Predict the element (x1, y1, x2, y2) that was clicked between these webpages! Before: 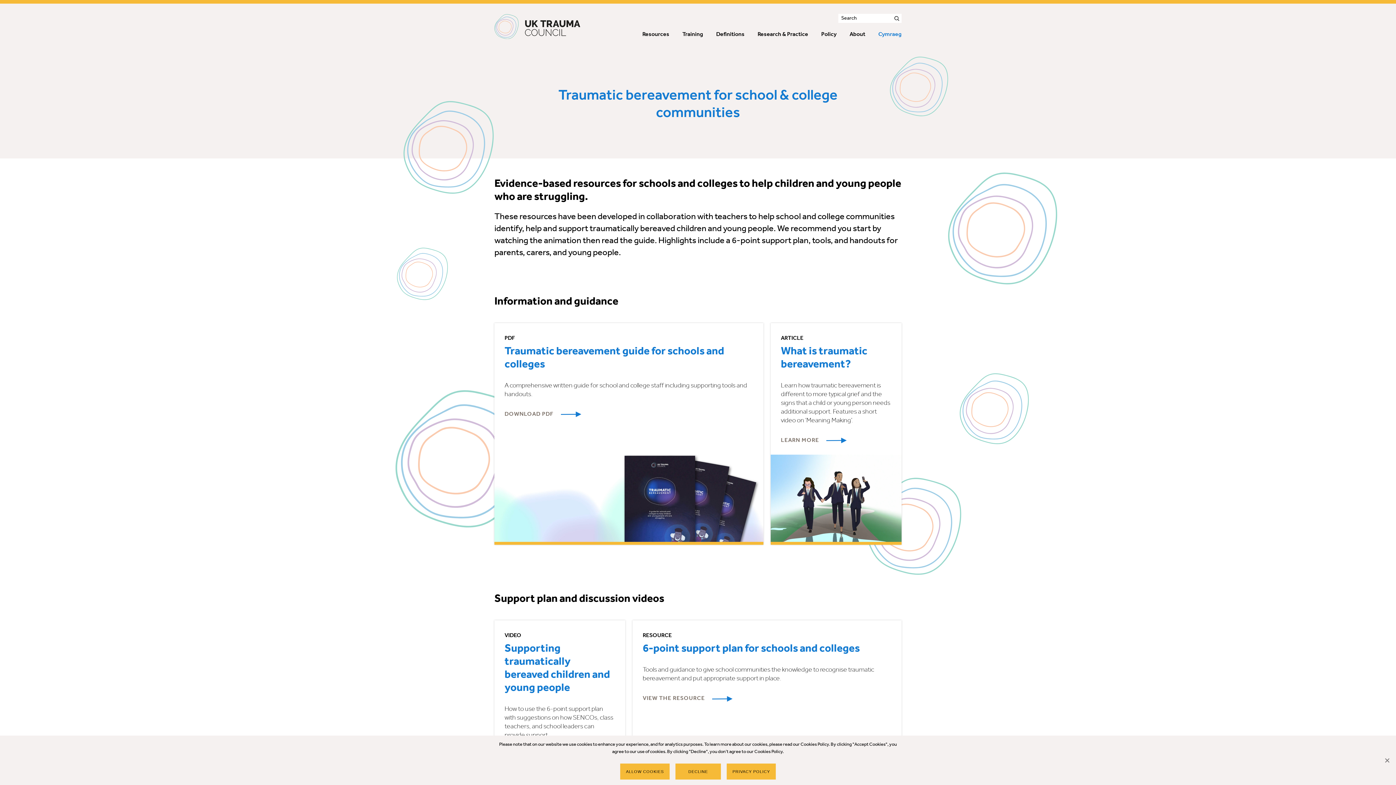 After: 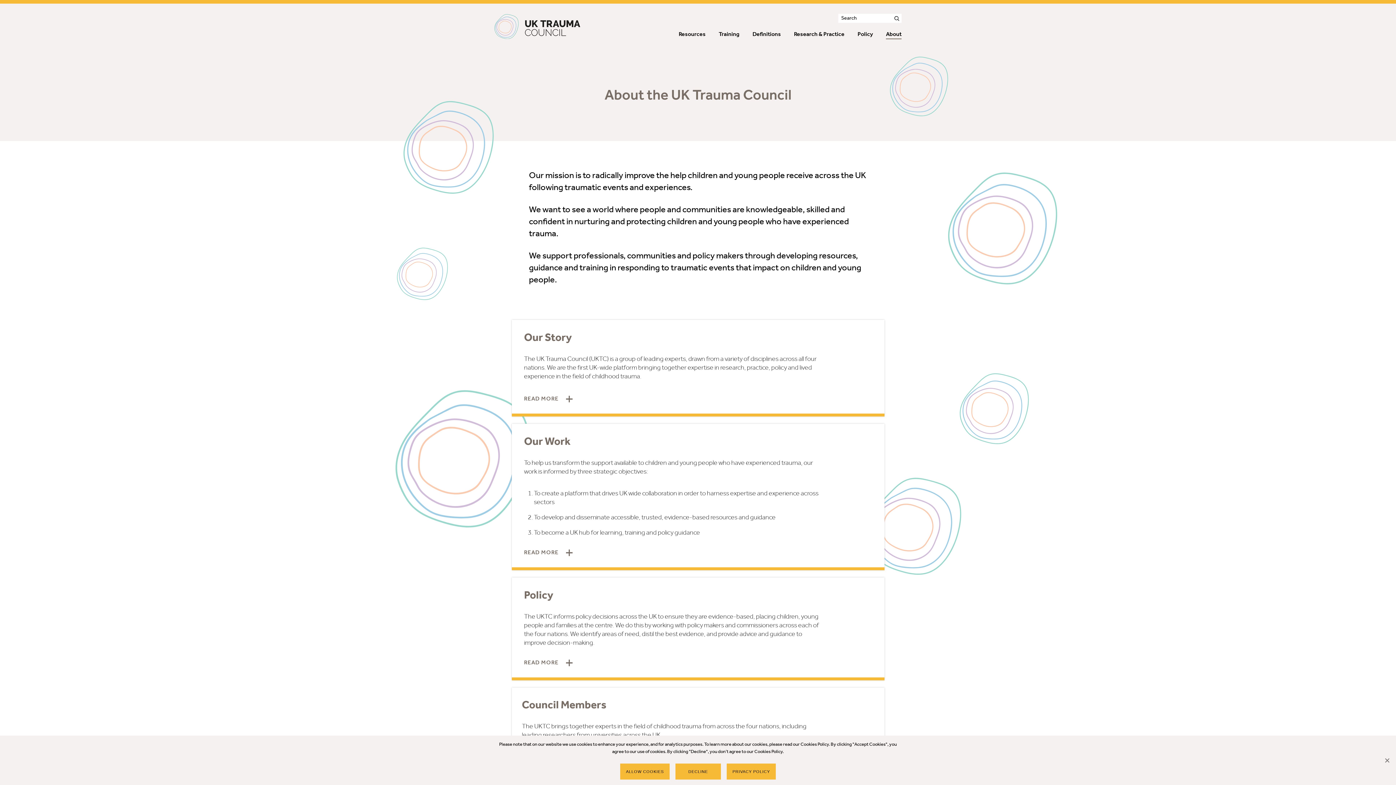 Action: label: About bbox: (849, 31, 865, 38)